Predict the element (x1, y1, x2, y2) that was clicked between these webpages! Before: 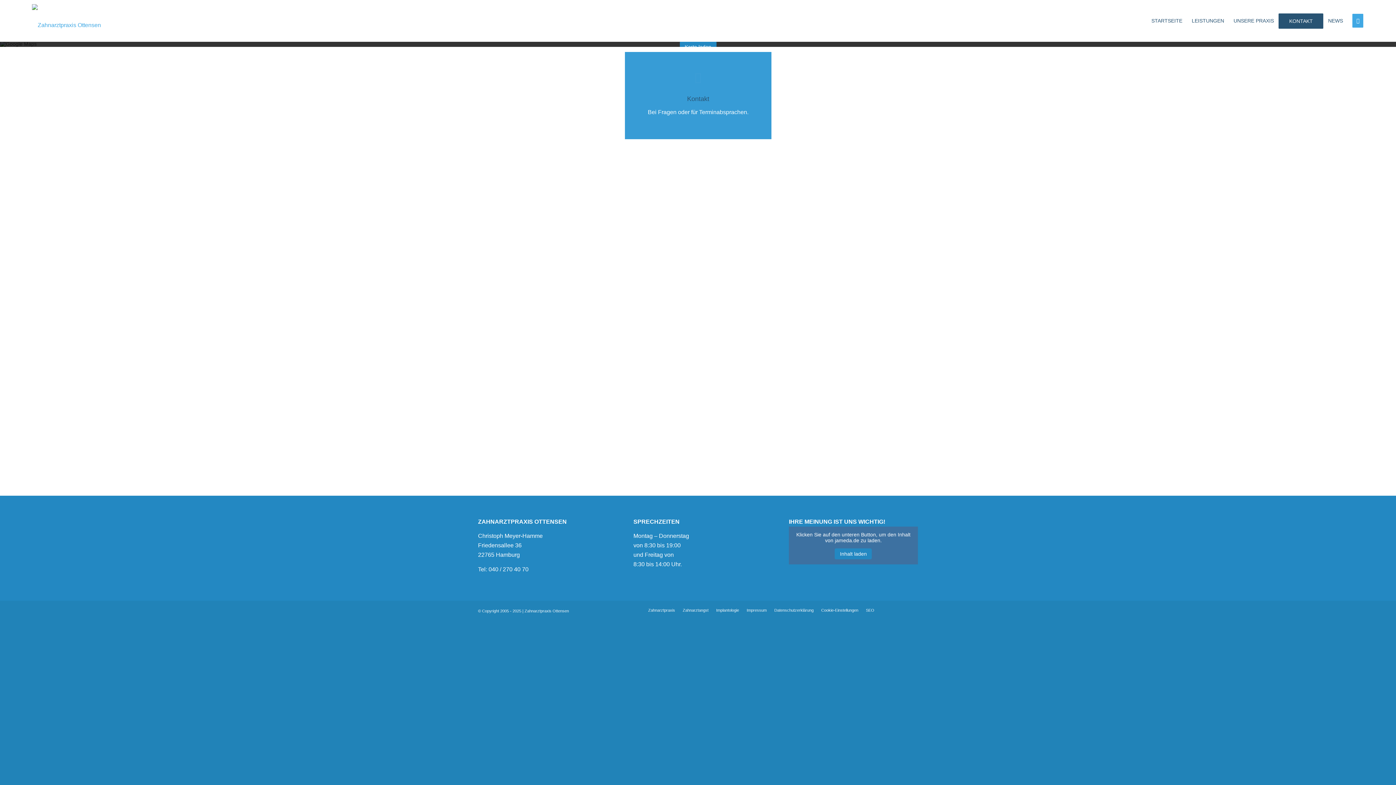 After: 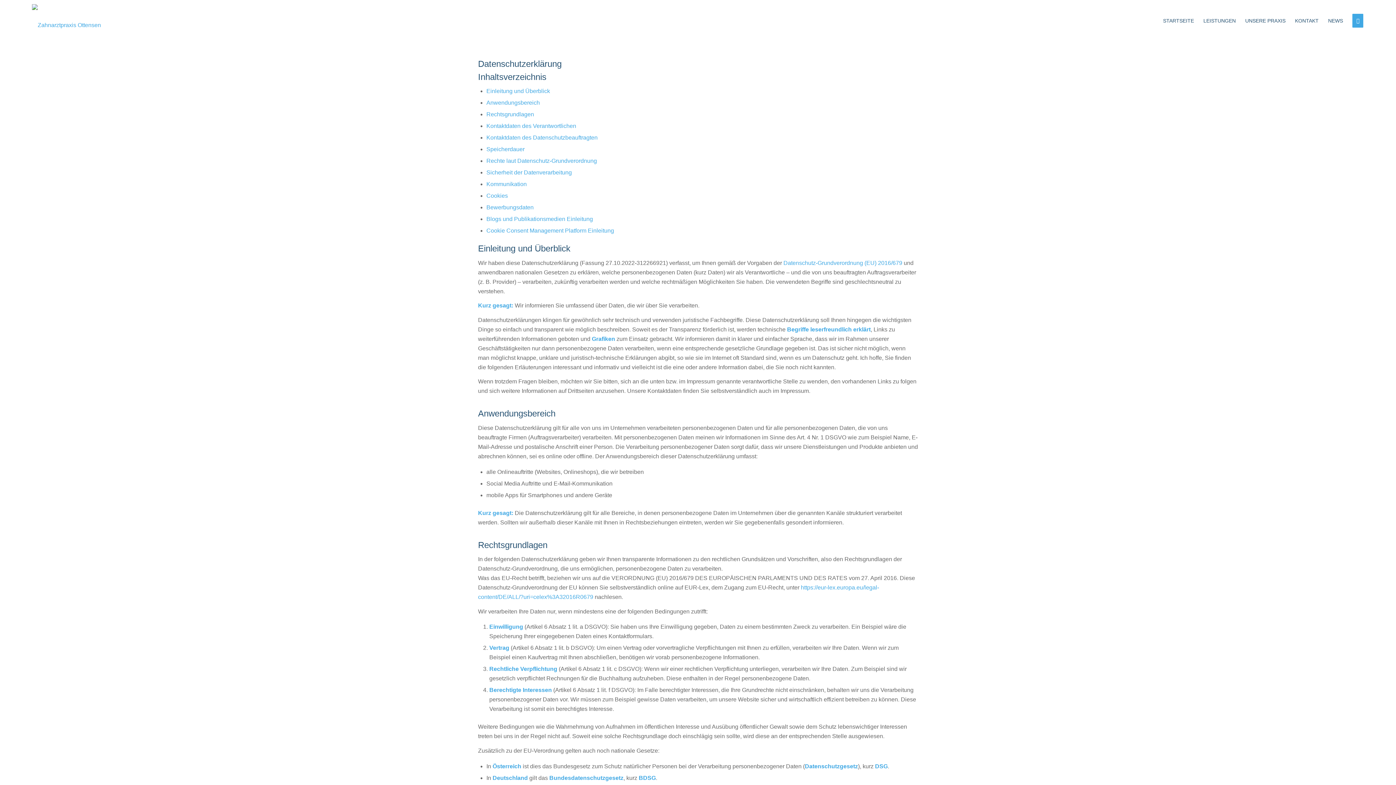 Action: bbox: (774, 608, 813, 612) label: Datenschutzerklärung